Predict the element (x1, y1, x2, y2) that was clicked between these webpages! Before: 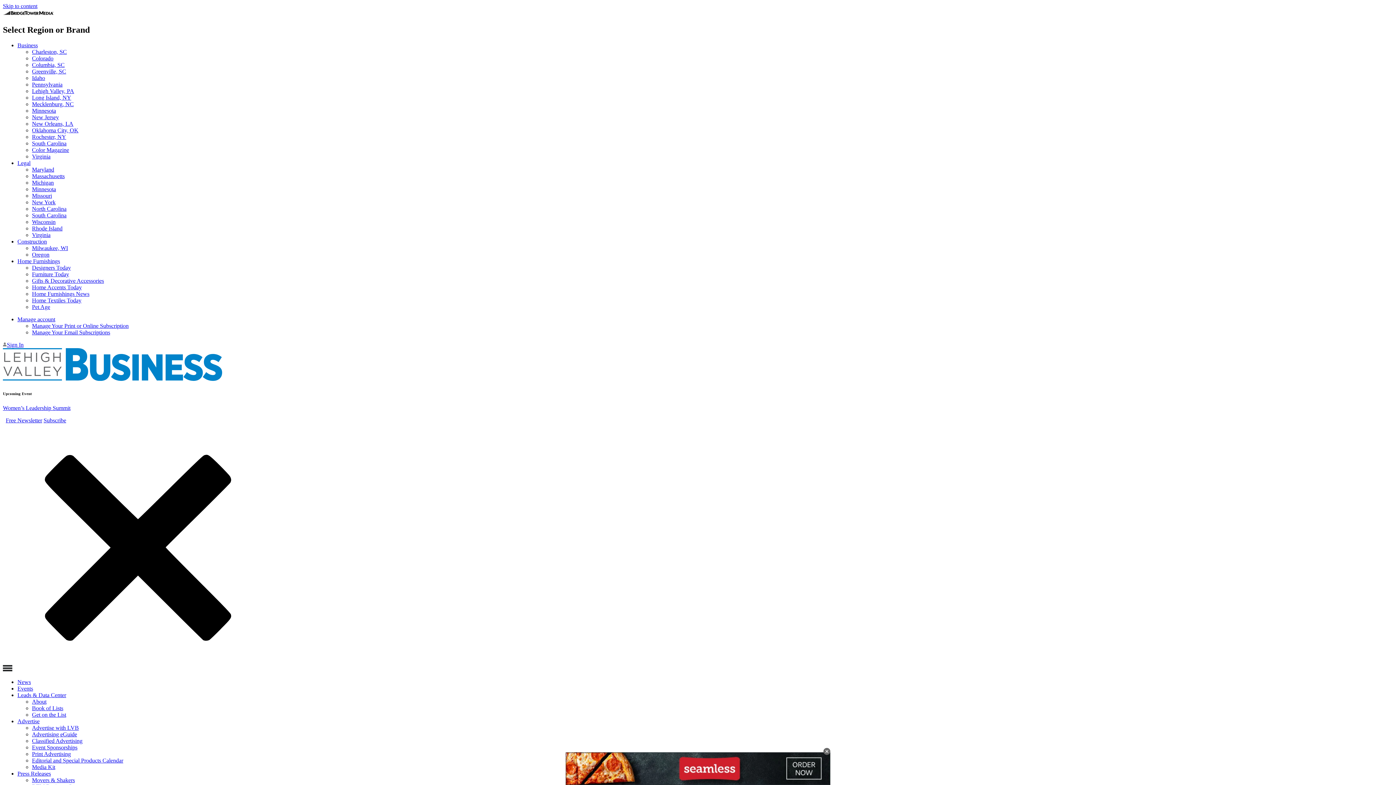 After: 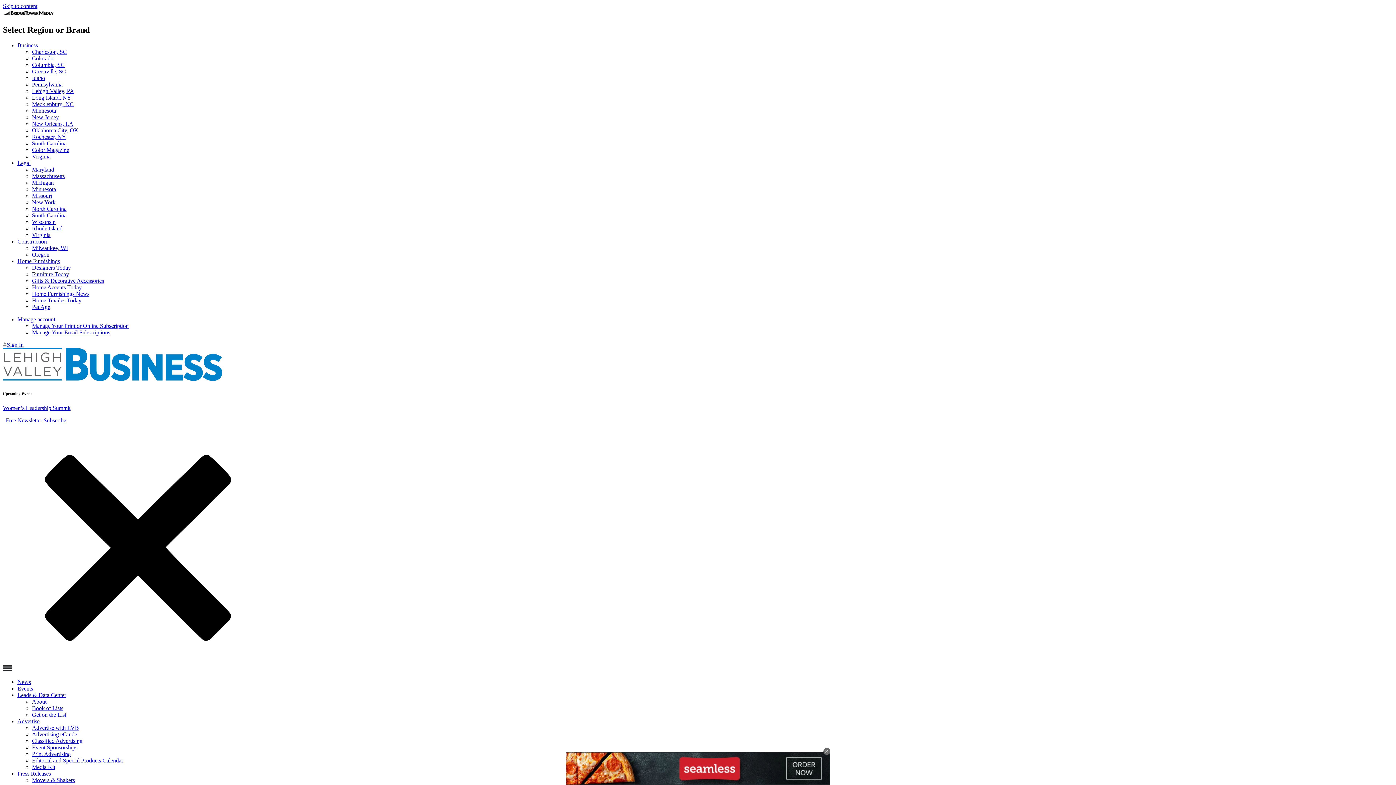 Action: bbox: (32, 303, 50, 310) label: Pet Age